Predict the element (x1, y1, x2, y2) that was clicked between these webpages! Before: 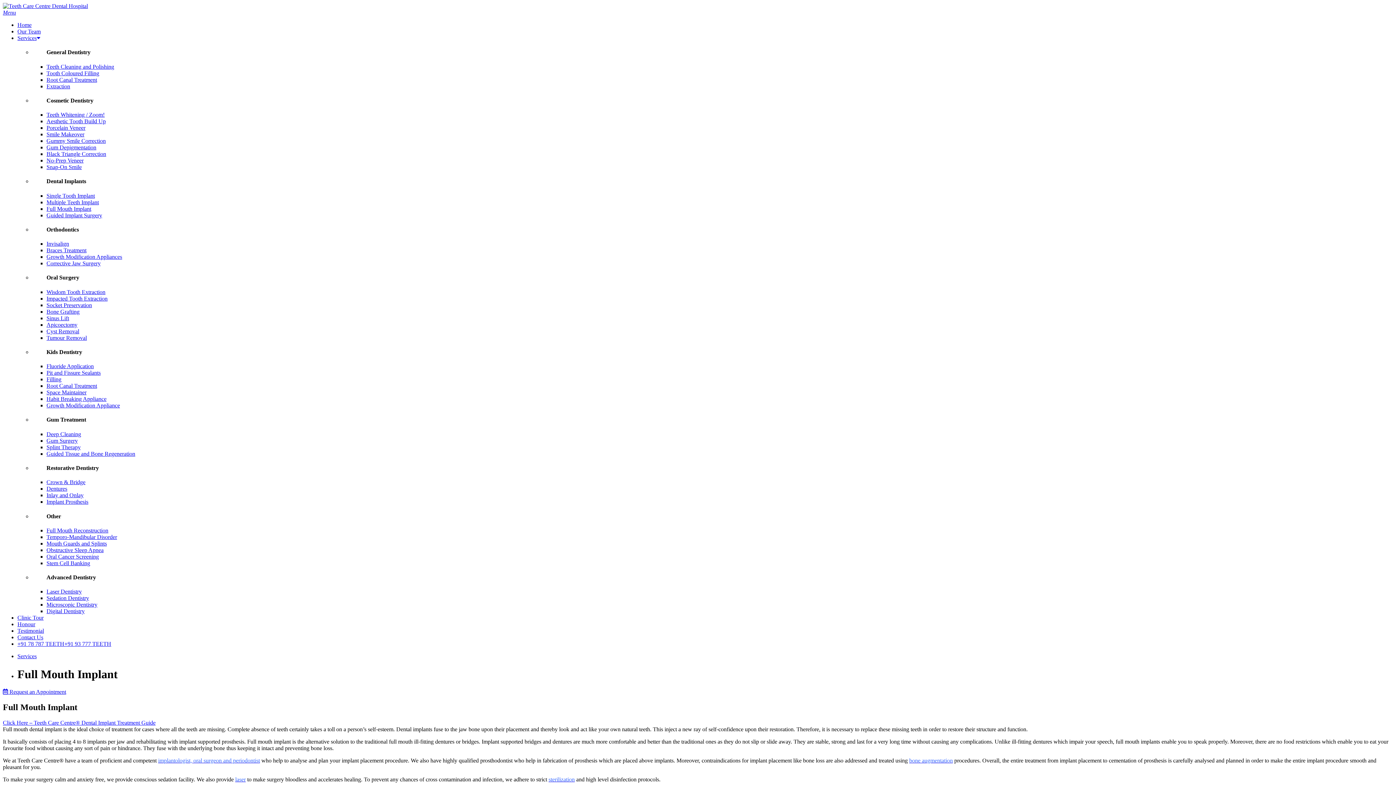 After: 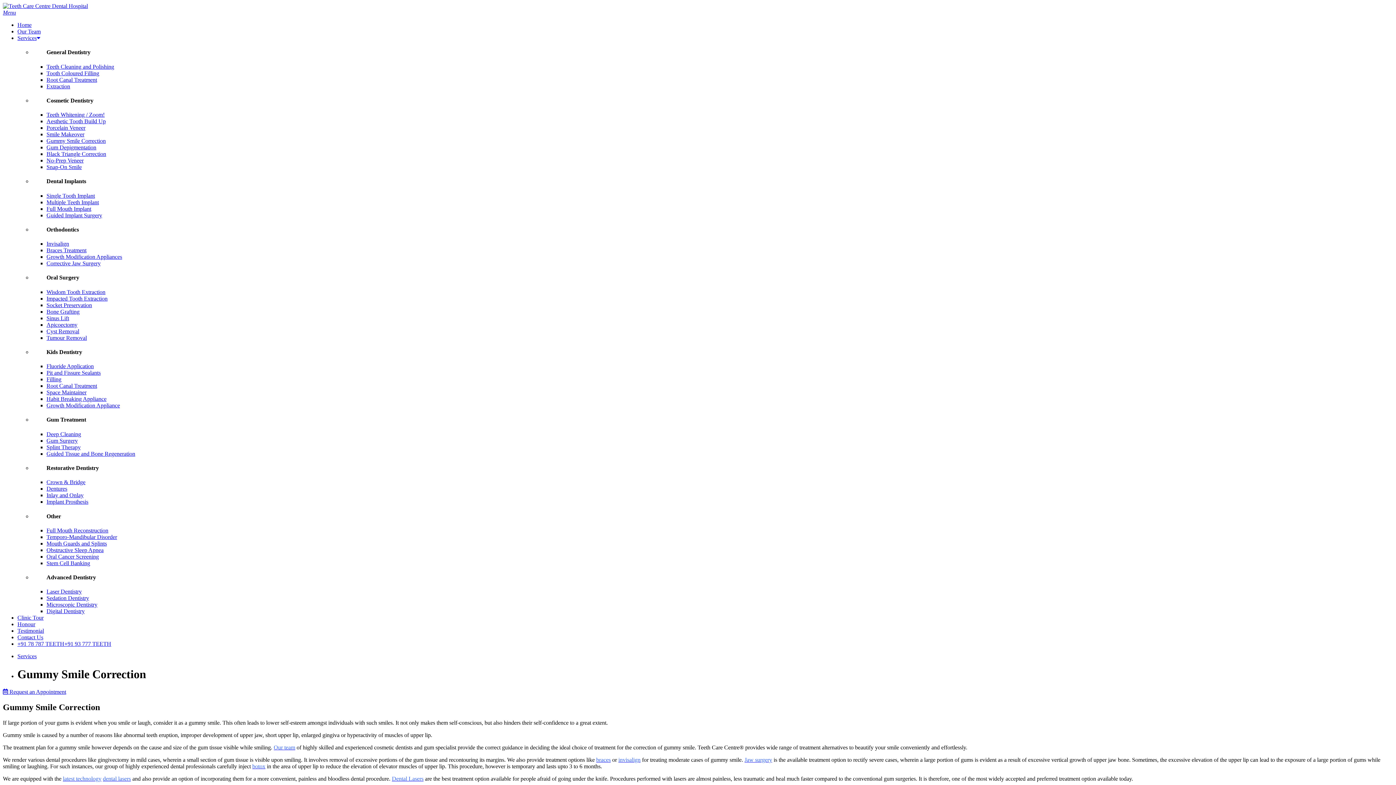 Action: bbox: (46, 137, 105, 144) label: Gummy Smile Correction